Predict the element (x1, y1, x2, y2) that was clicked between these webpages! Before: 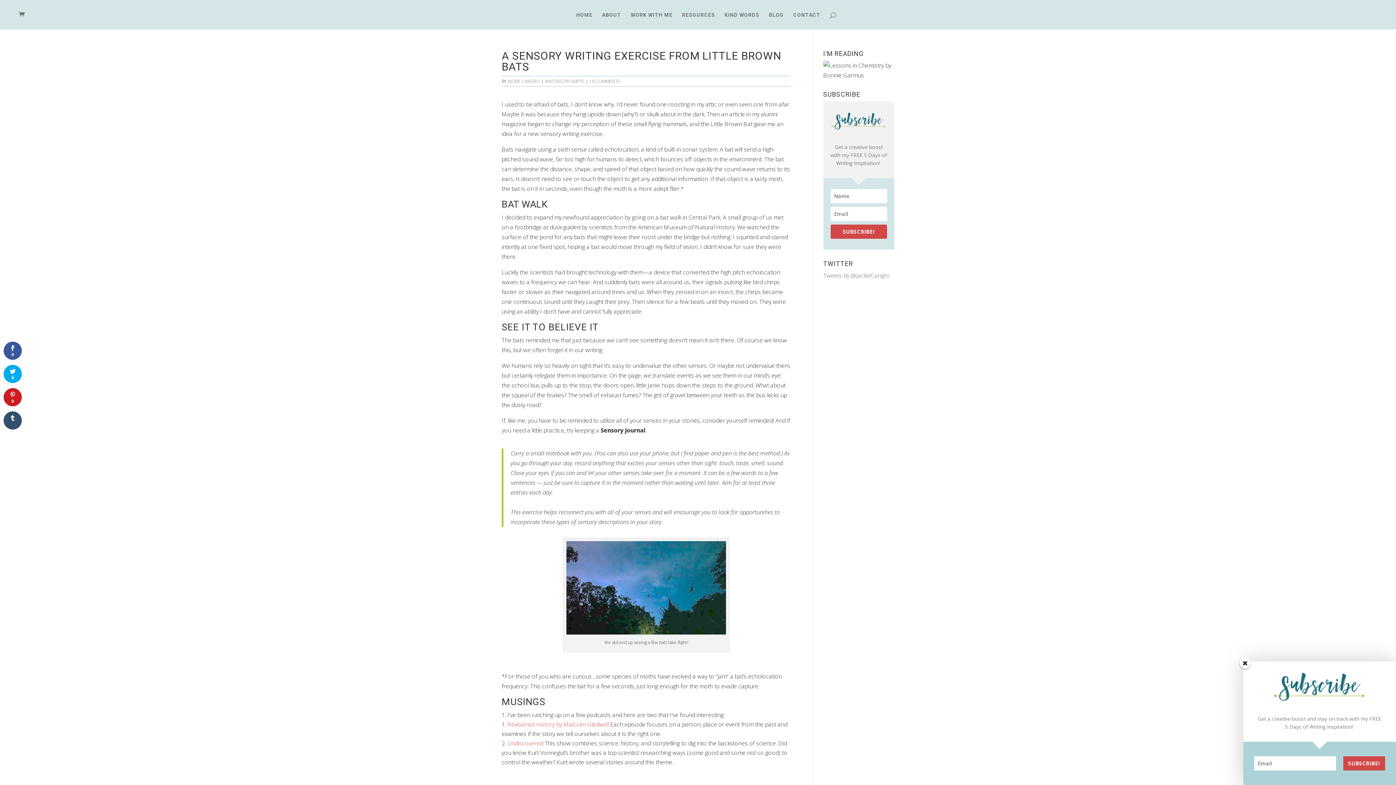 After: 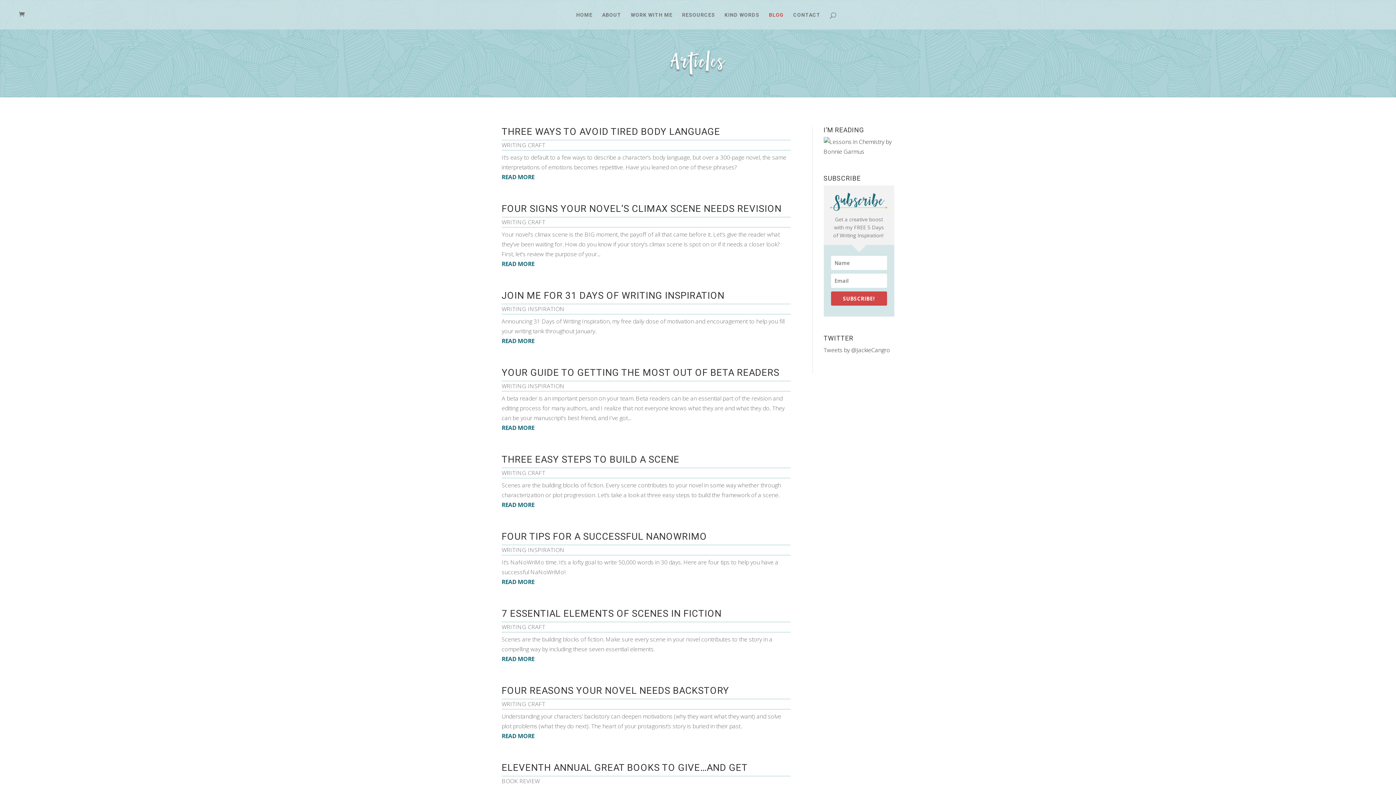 Action: label: BLOG bbox: (769, 12, 784, 29)